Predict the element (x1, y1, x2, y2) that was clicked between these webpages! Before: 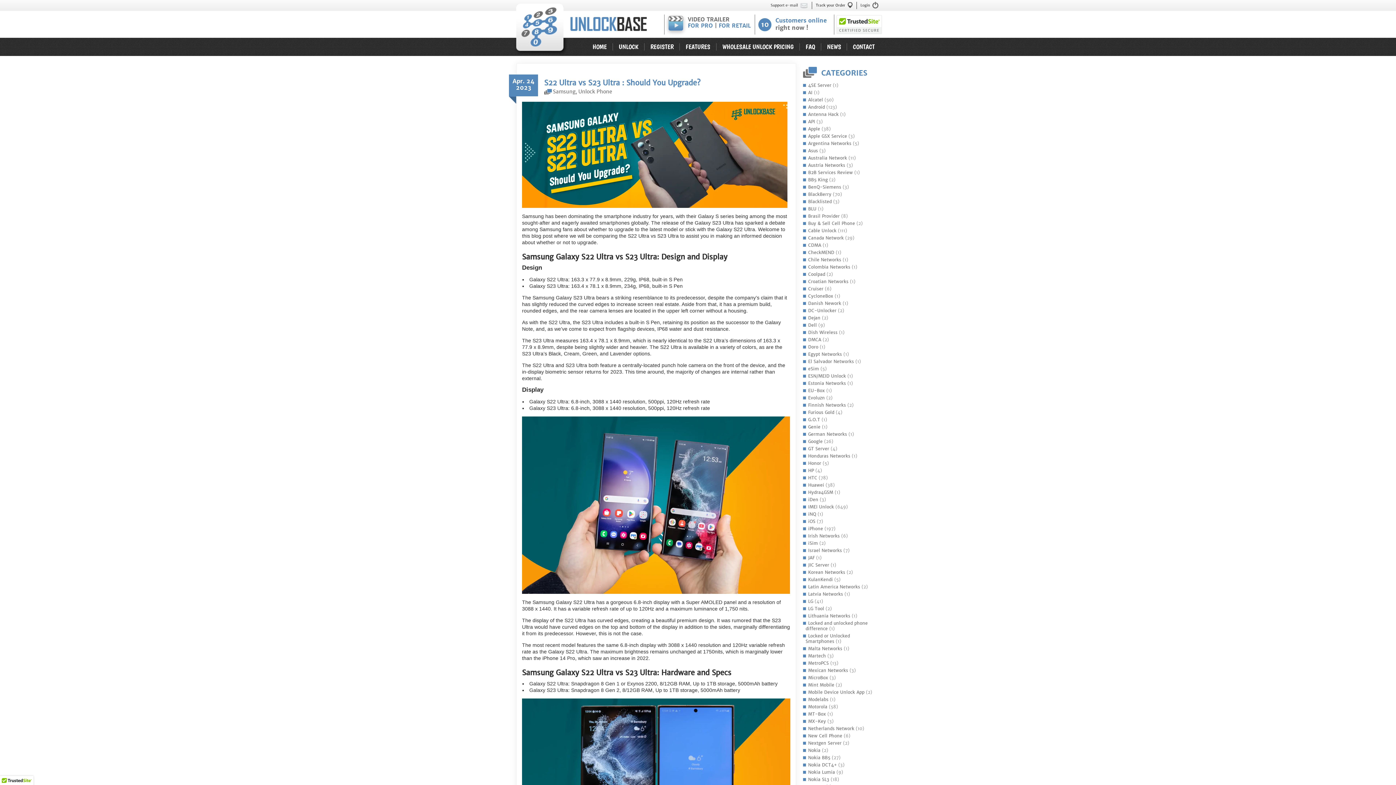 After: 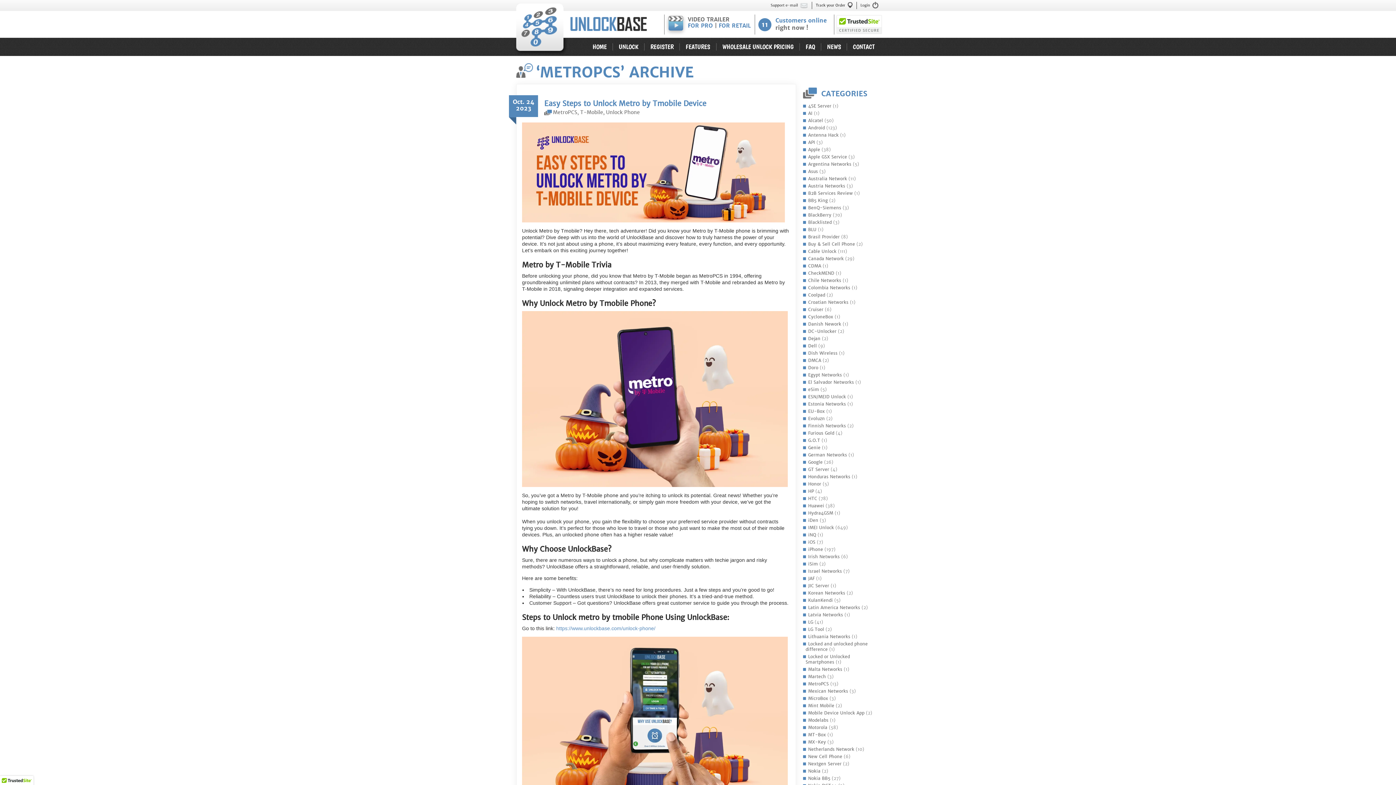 Action: label: MetroPCS bbox: (805, 660, 829, 666)